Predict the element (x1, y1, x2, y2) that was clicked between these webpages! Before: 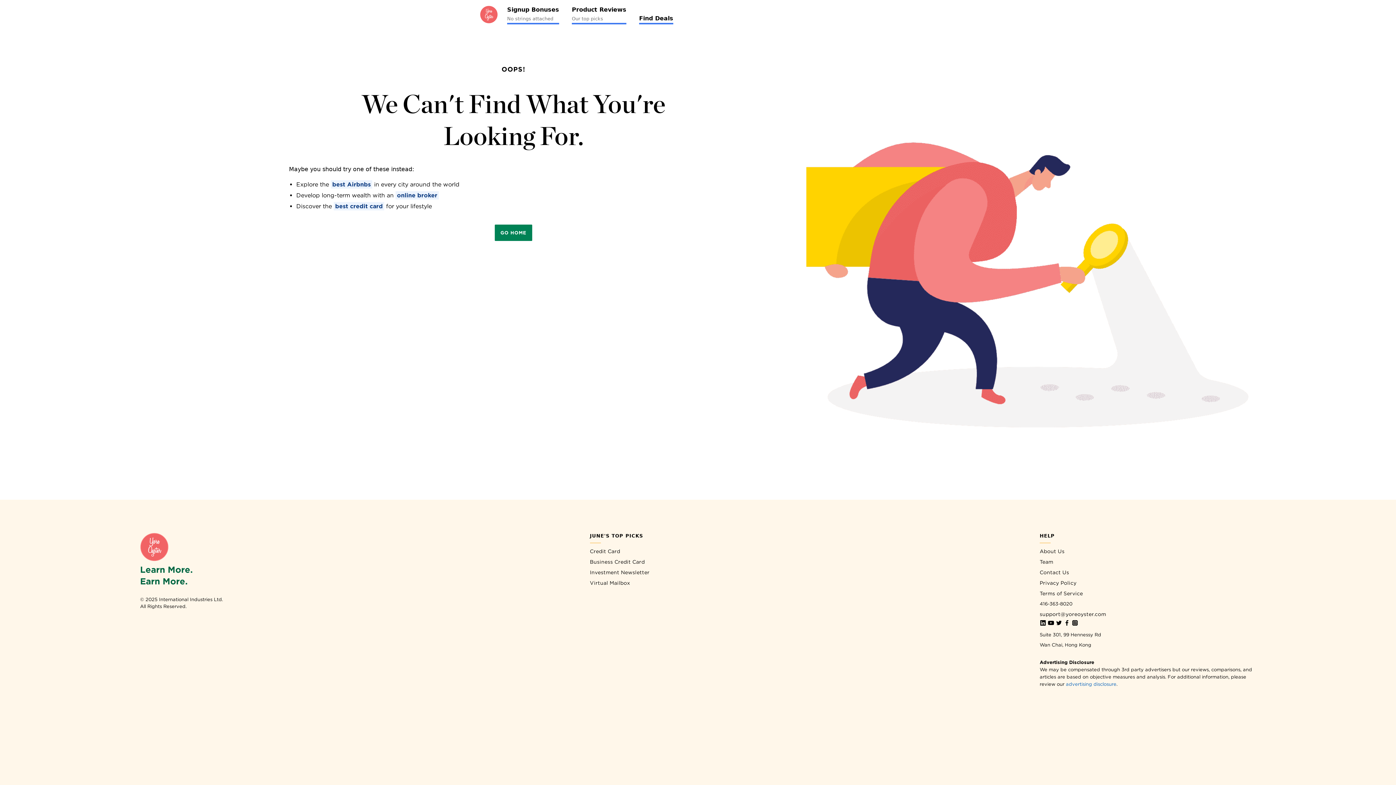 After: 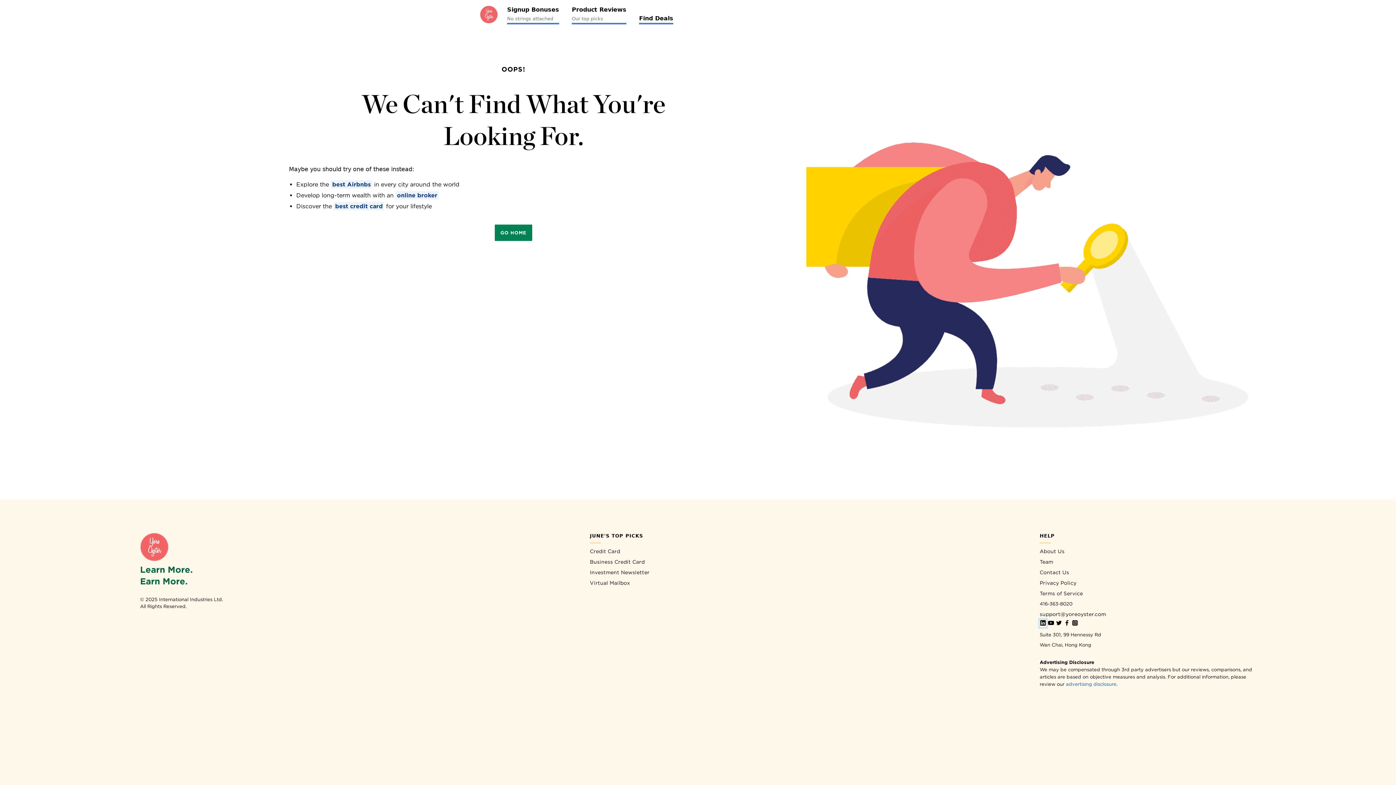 Action: bbox: (1039, 622, 1046, 627)